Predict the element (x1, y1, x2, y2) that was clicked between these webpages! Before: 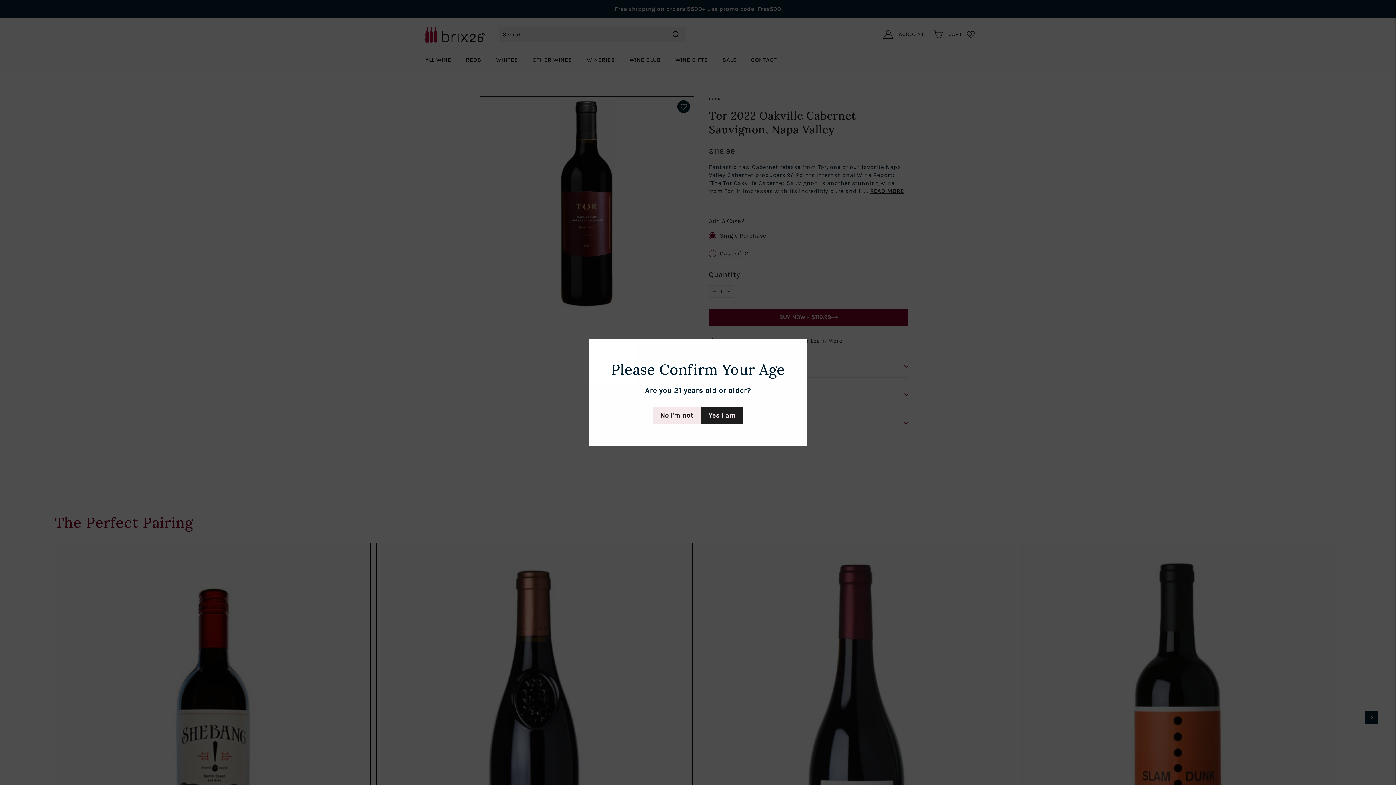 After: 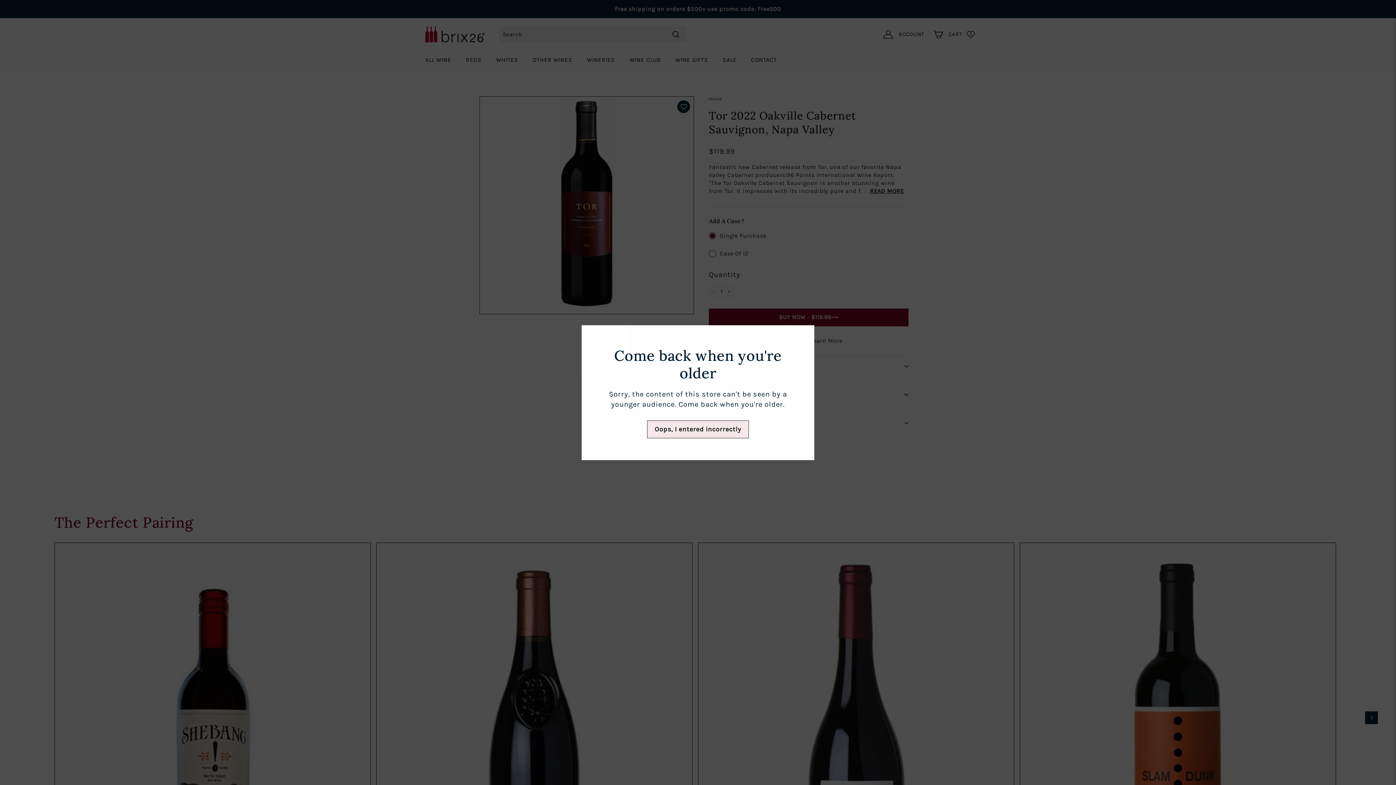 Action: bbox: (652, 406, 701, 424) label: No I'm not